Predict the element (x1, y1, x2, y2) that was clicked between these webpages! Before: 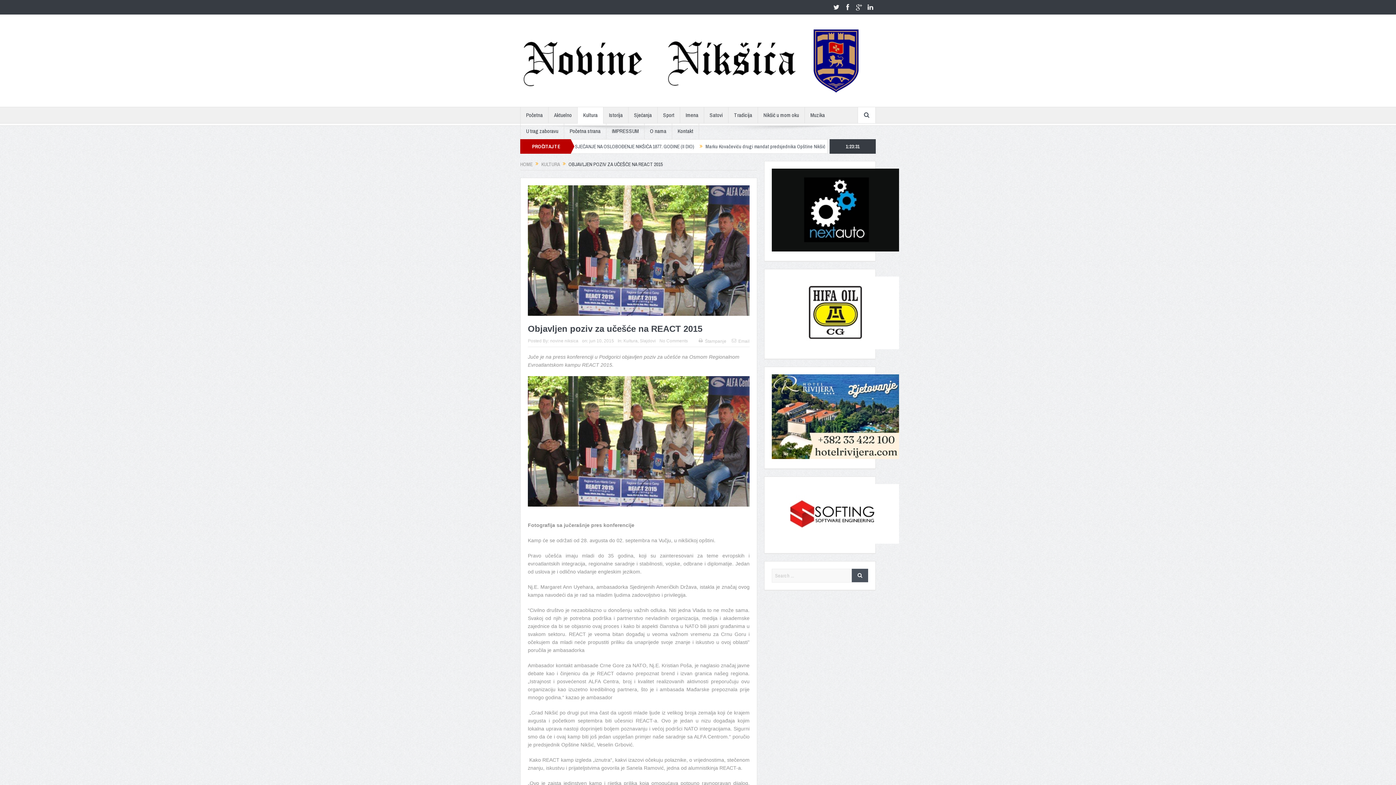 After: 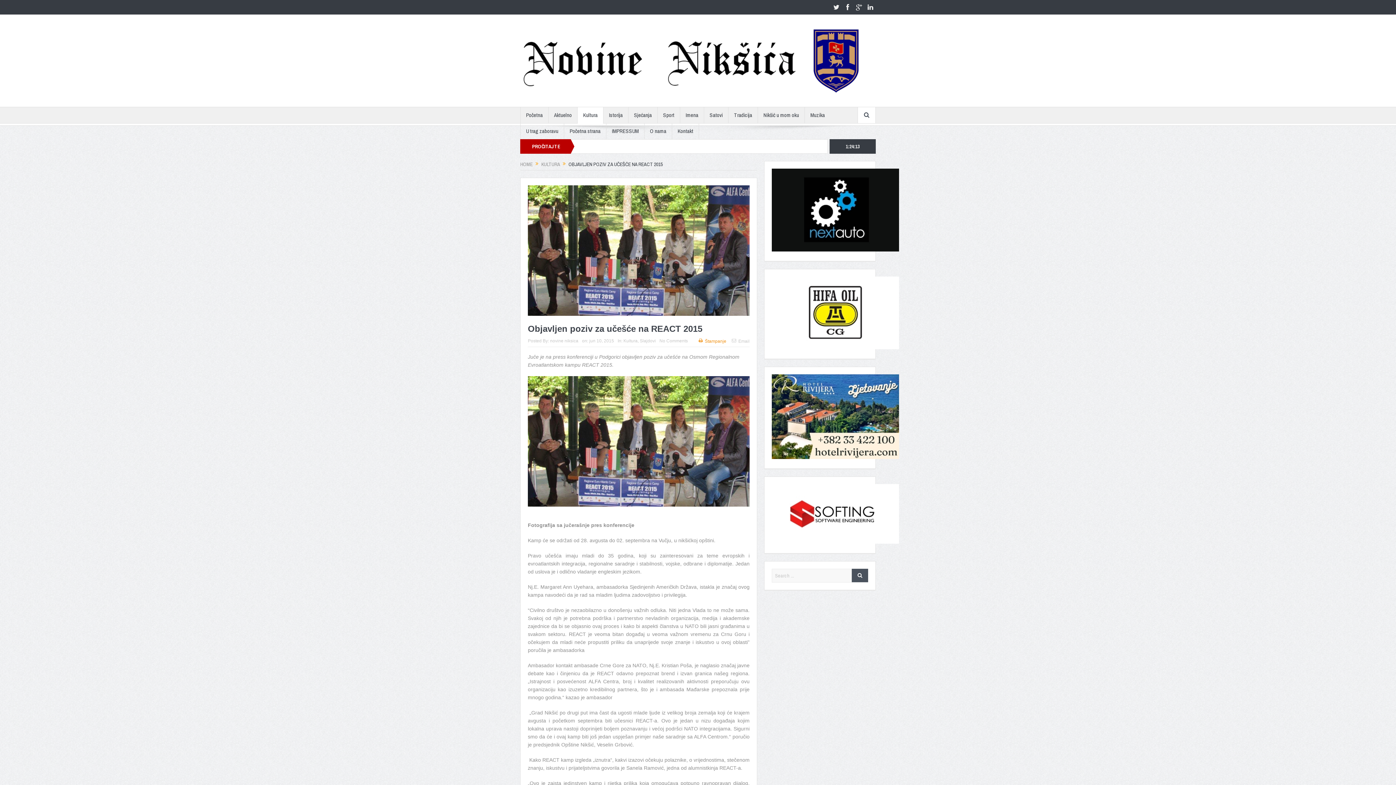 Action: bbox: (698, 338, 726, 343) label:  Štampanje